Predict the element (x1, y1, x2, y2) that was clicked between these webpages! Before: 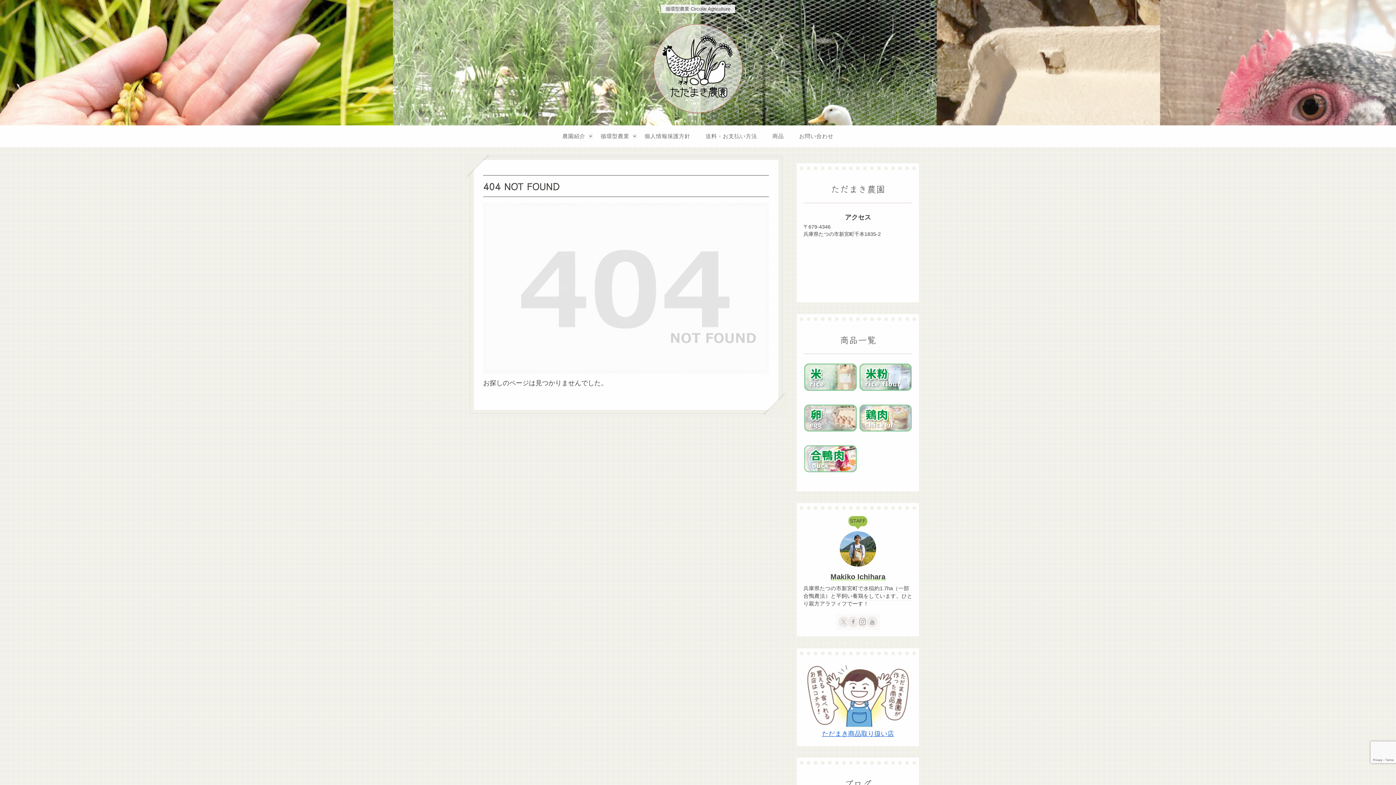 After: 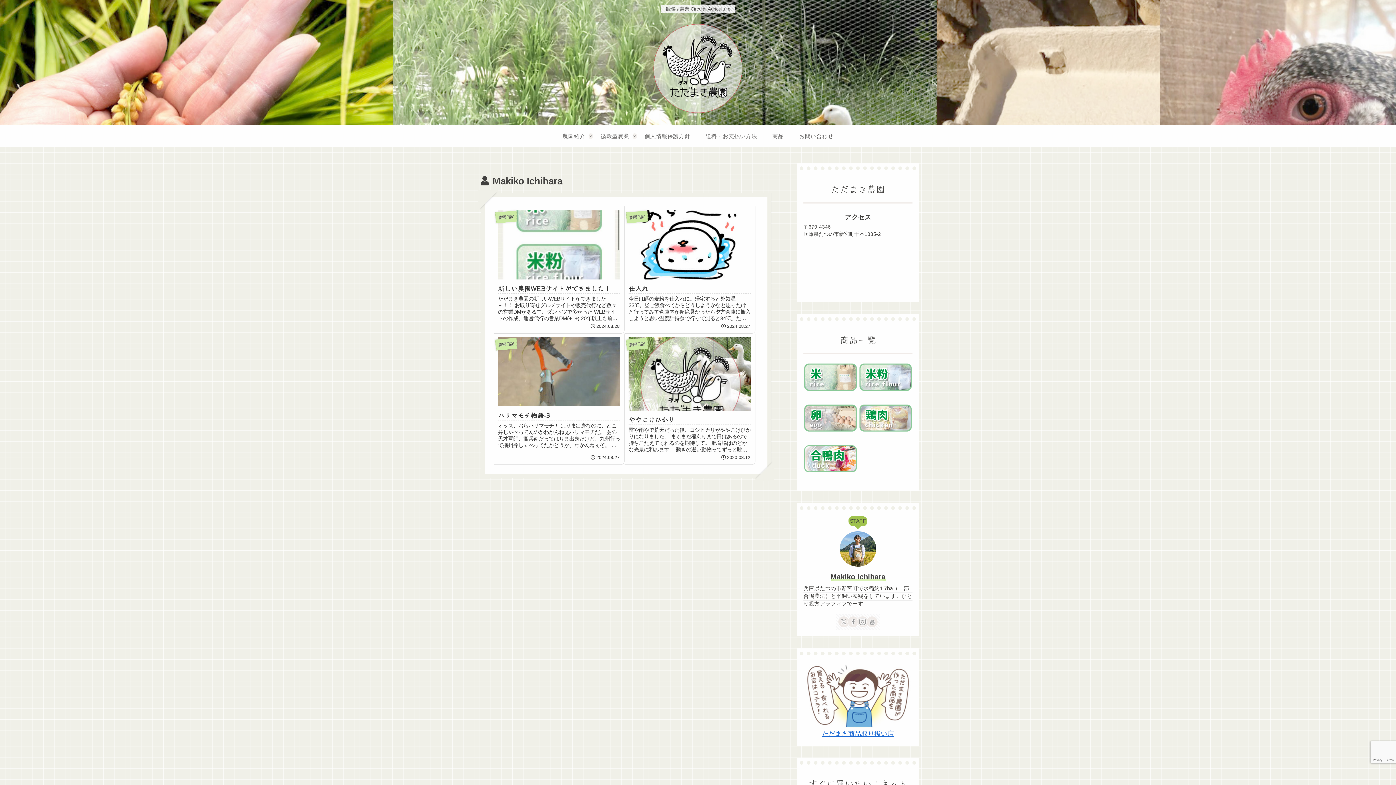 Action: label: Makiko Ichihara bbox: (830, 573, 885, 581)